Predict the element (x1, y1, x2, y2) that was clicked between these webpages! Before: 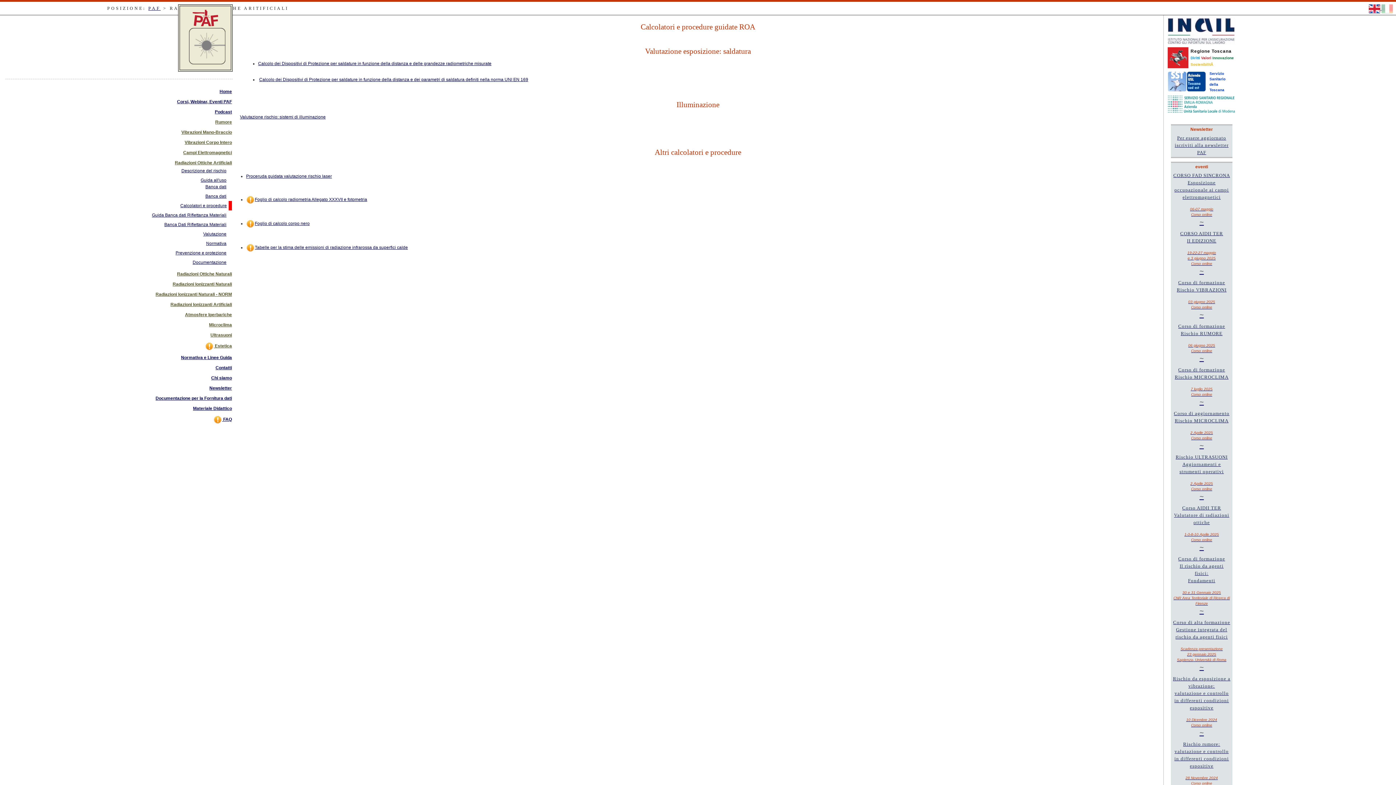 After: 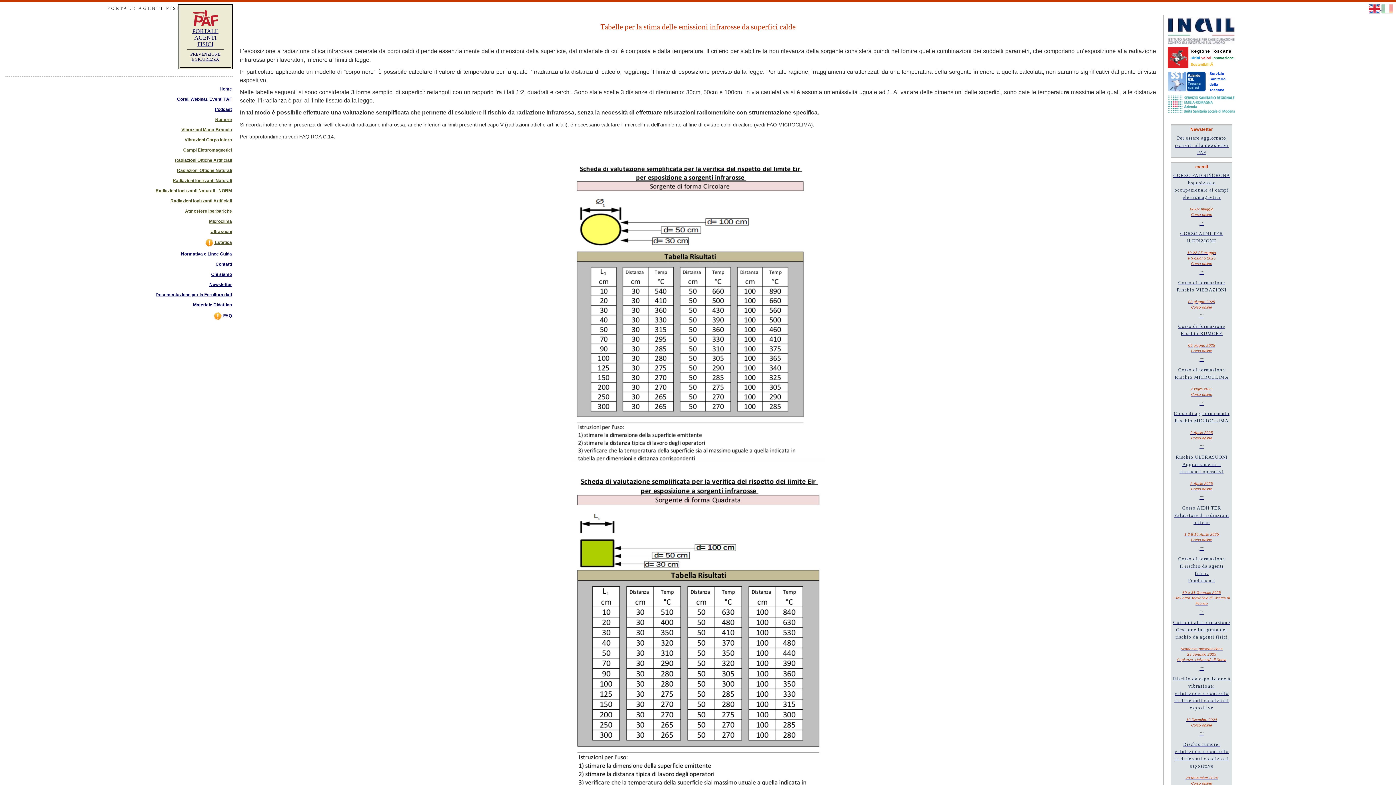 Action: bbox: (246, 245, 408, 250) label: Tabelle per la stima delle emissioni di radiazione infrarossa da superfici calde